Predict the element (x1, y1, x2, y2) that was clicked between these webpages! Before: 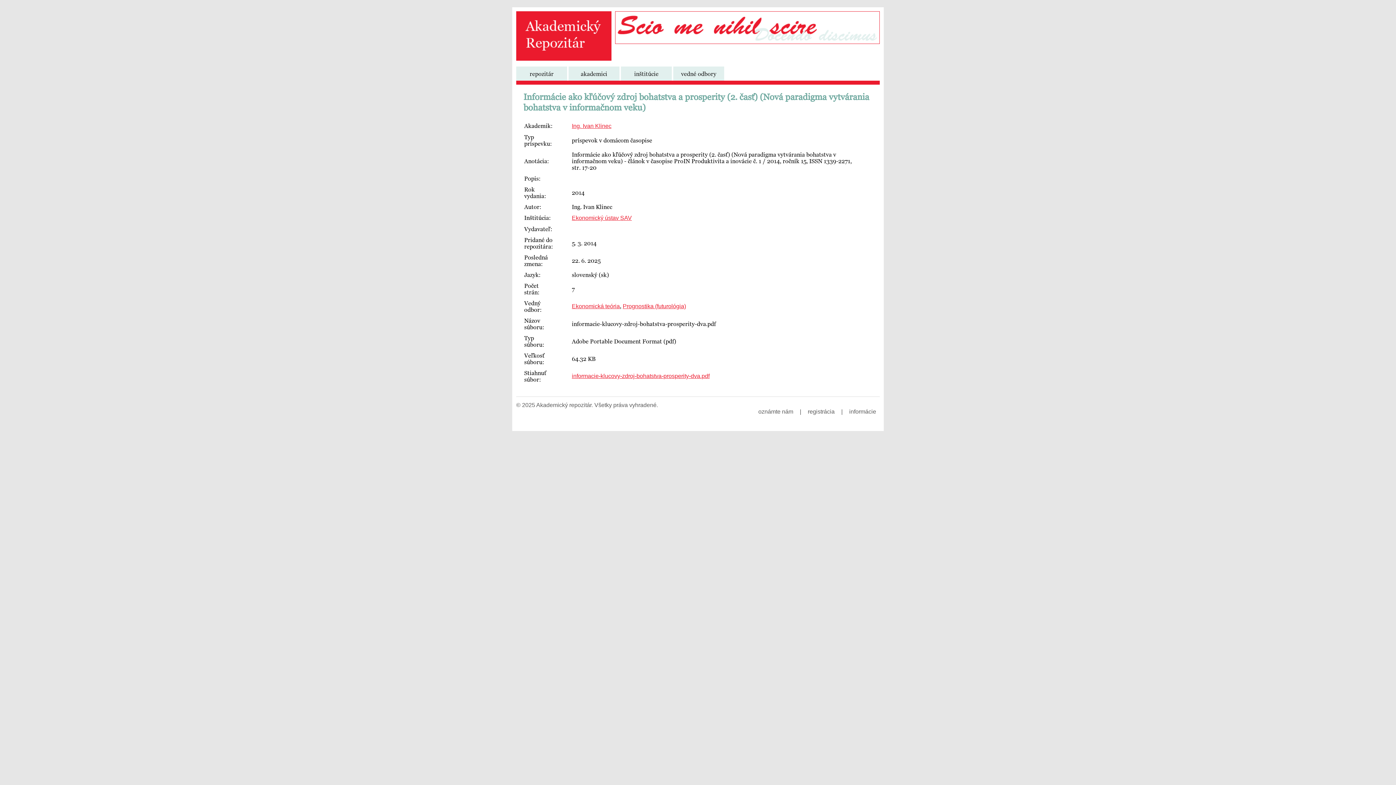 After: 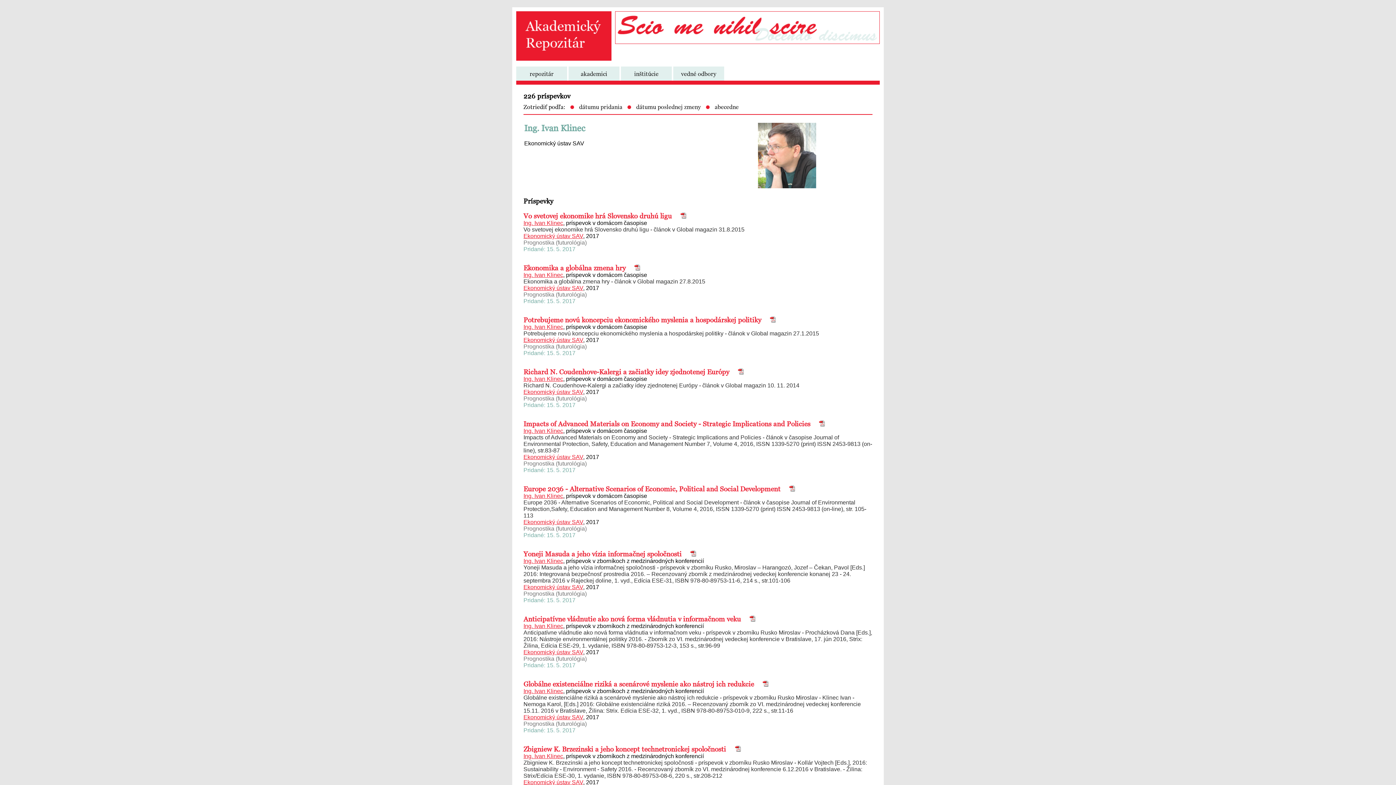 Action: label: Ing. Ivan Klinec bbox: (572, 122, 611, 129)